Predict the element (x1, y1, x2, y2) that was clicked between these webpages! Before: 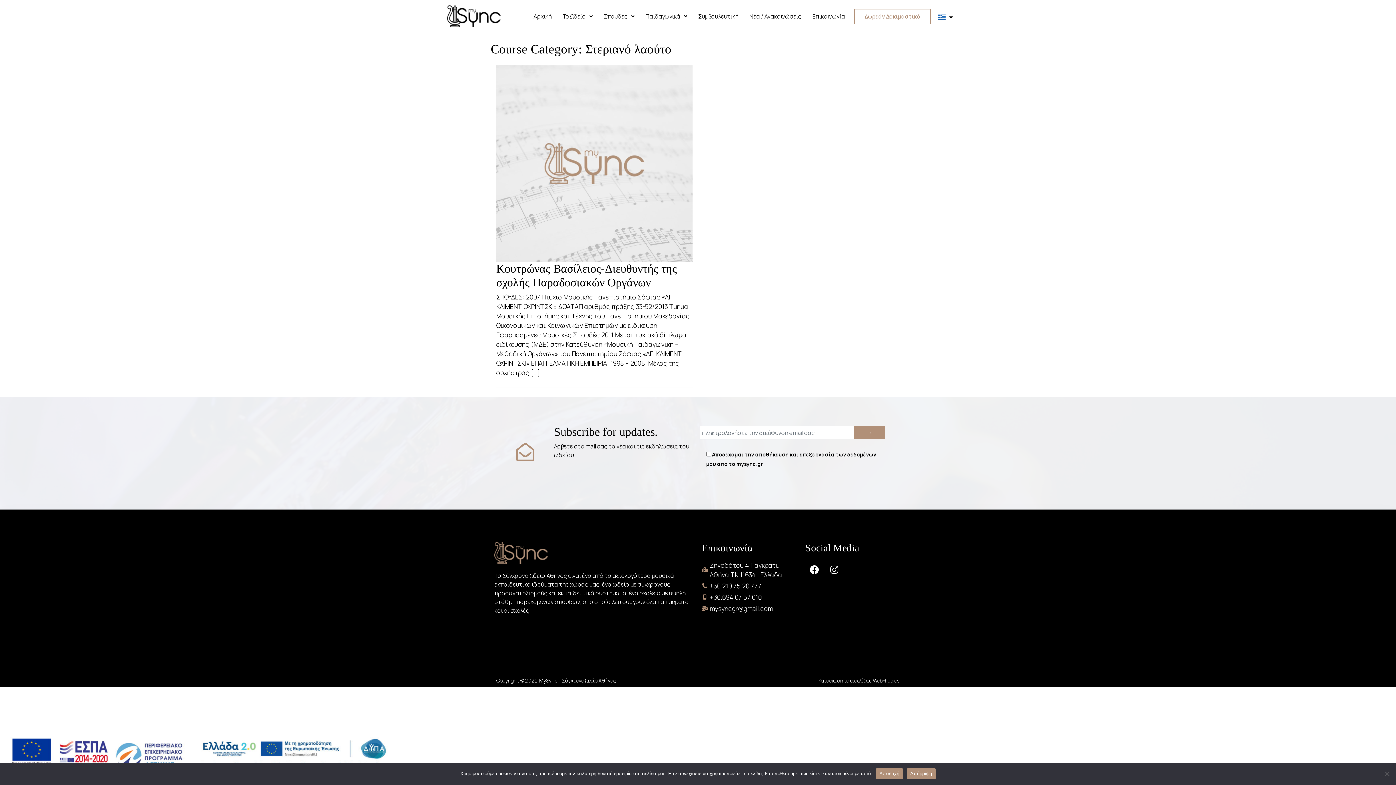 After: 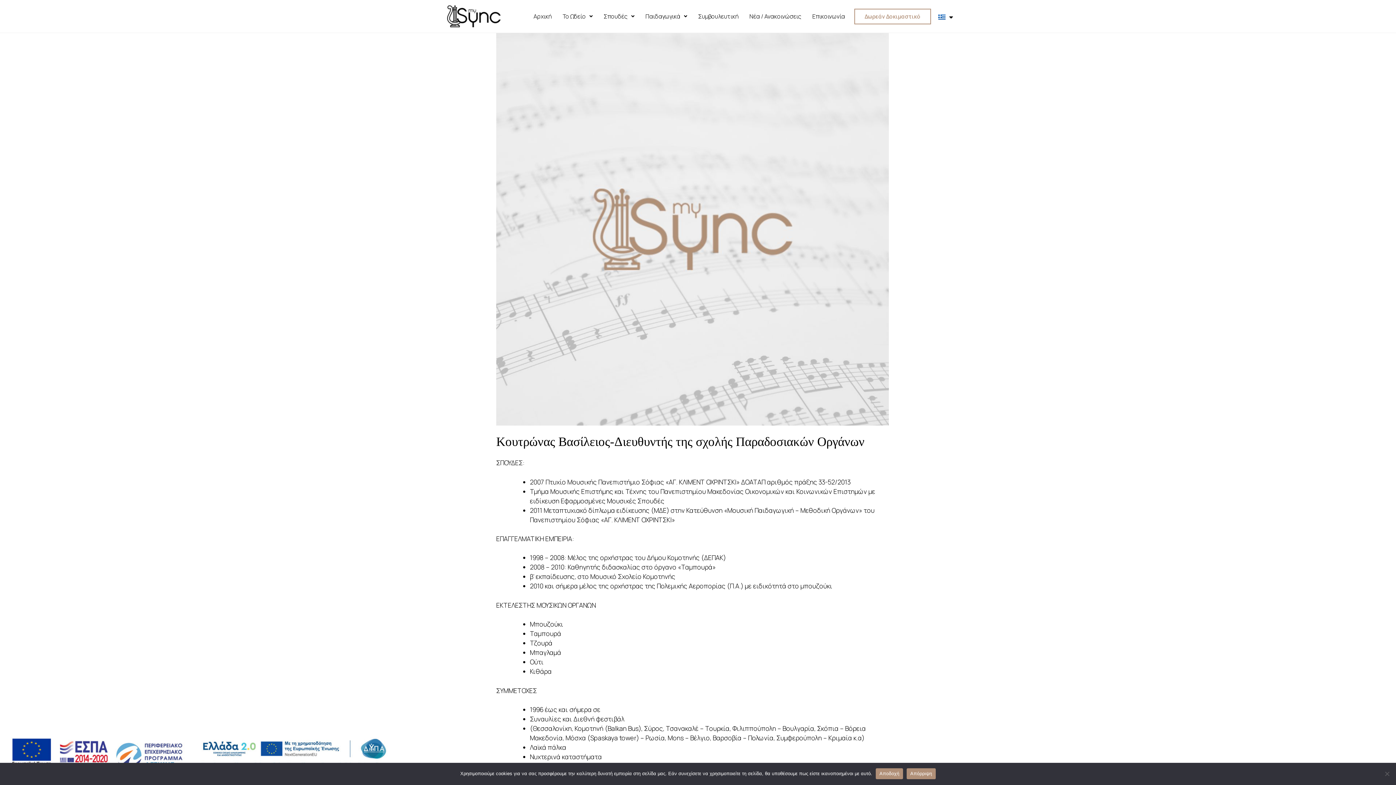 Action: label: Κουτρώνας Βασίλειος-Διευθυντής της σχολής Παραδοσιακών Οργάνων bbox: (496, 262, 677, 289)